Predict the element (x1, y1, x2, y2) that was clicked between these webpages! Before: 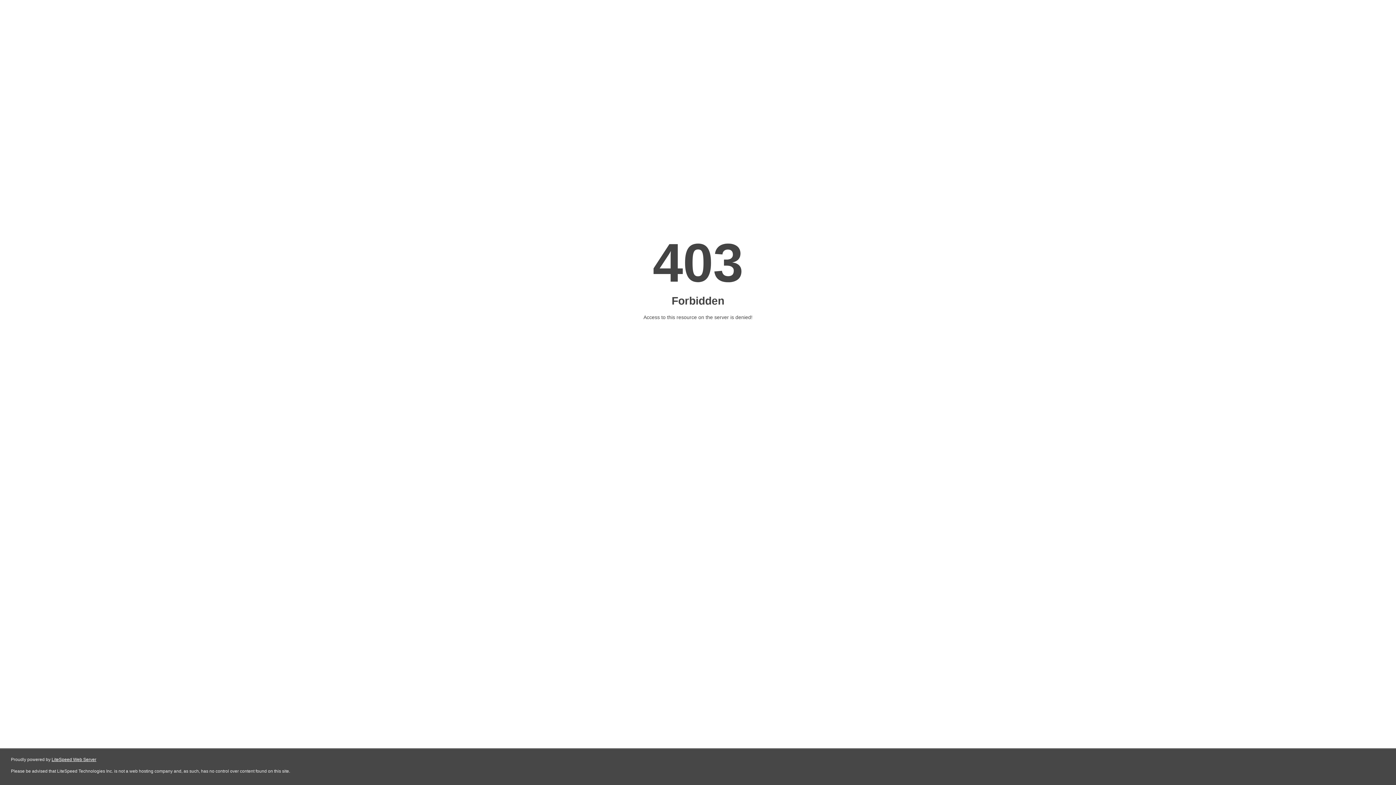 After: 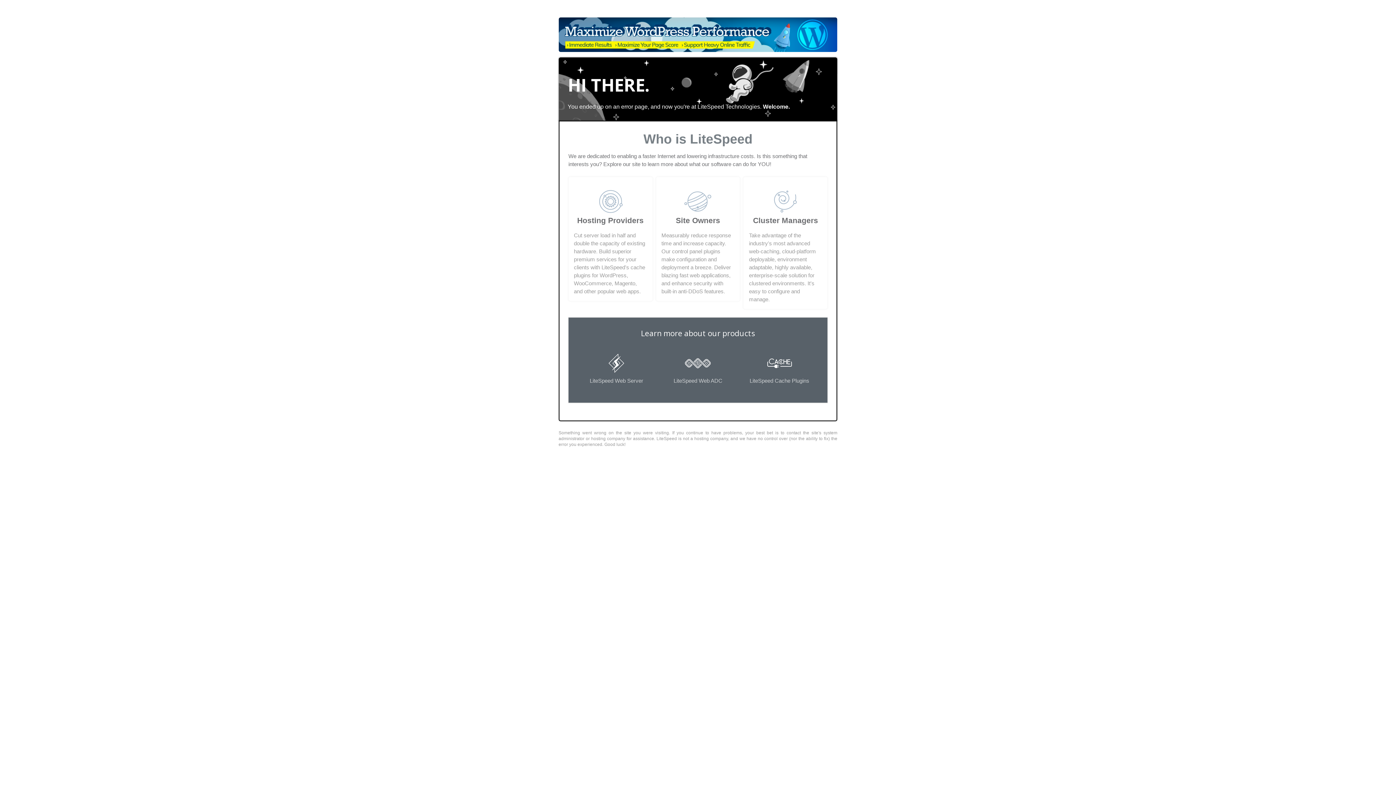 Action: label: LiteSpeed Web Server bbox: (51, 757, 96, 762)